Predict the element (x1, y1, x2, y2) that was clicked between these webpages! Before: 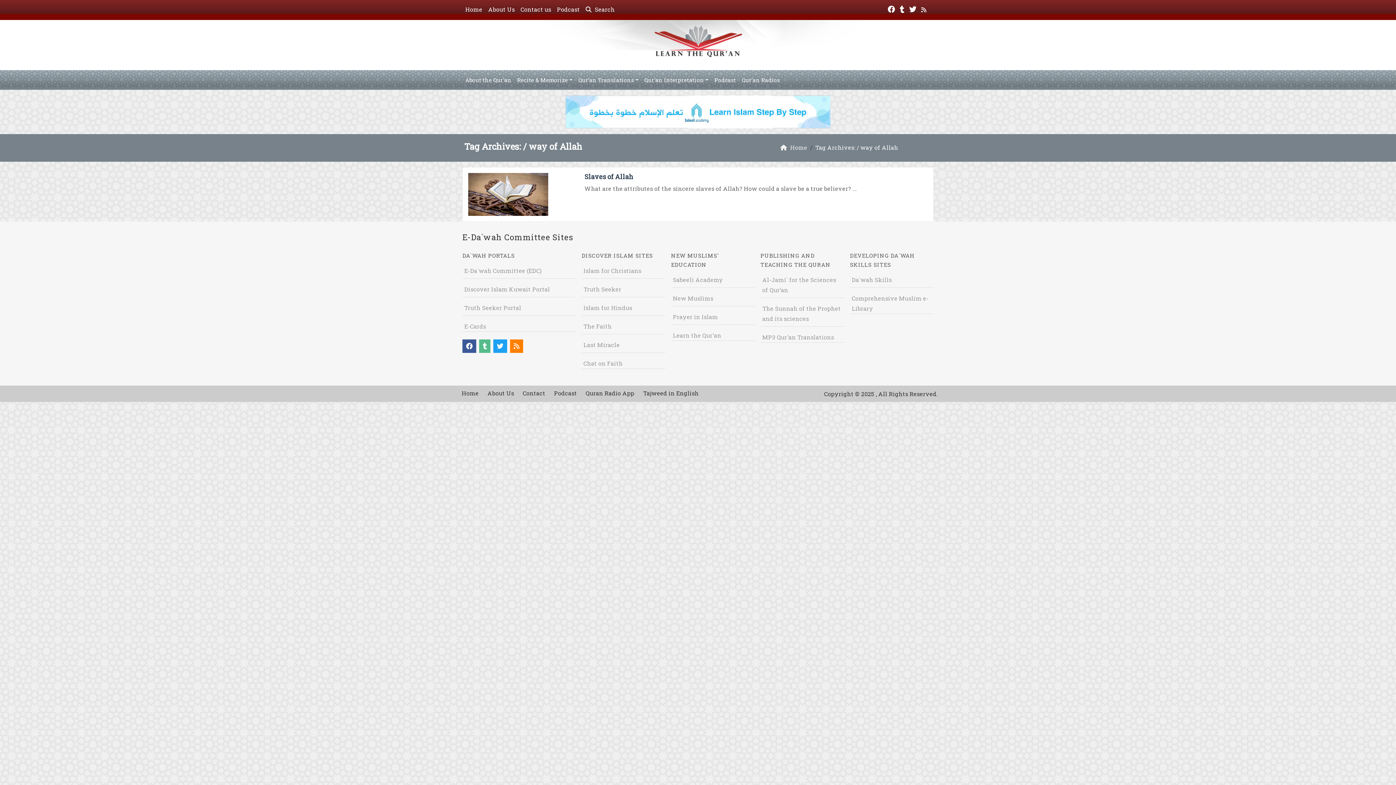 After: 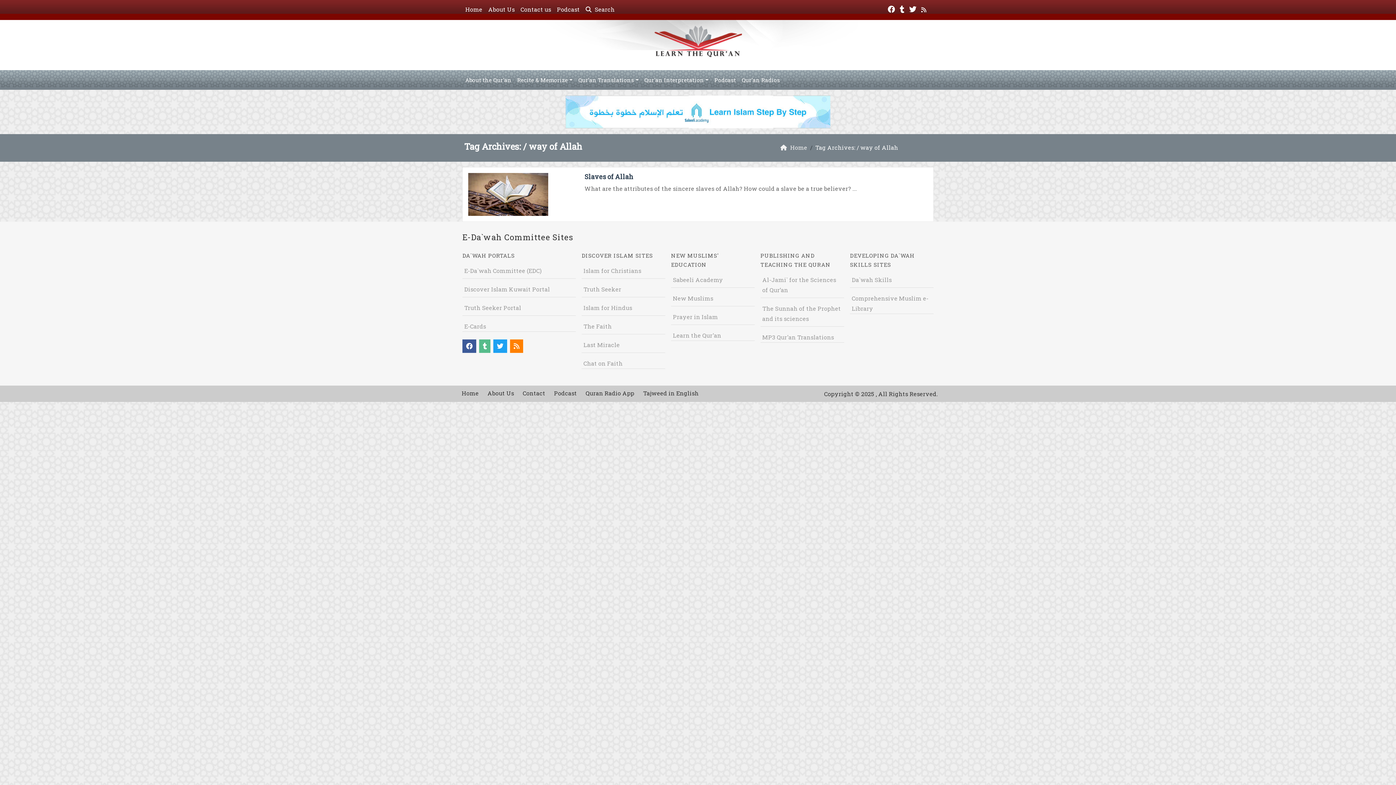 Action: bbox: (739, 73, 783, 86) label: Qur’an Radios